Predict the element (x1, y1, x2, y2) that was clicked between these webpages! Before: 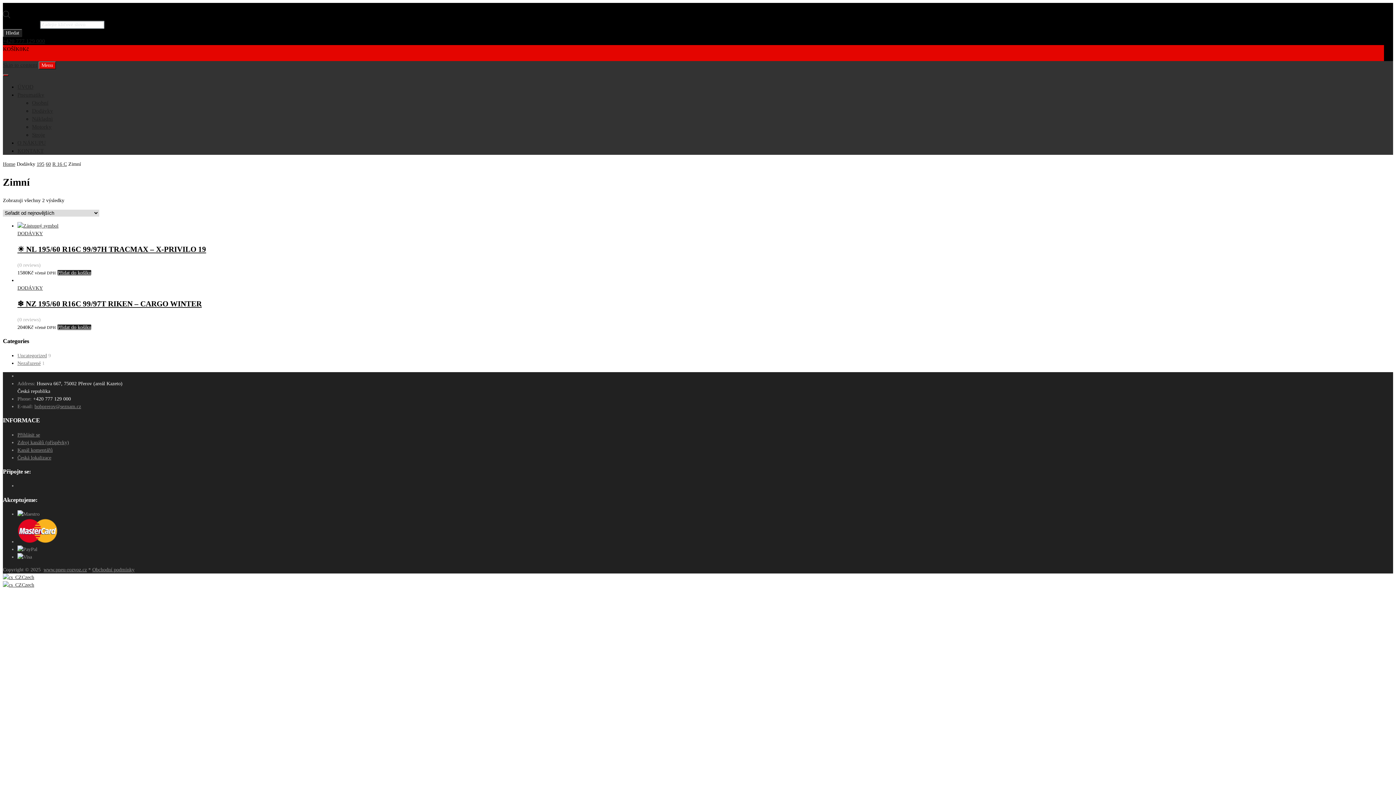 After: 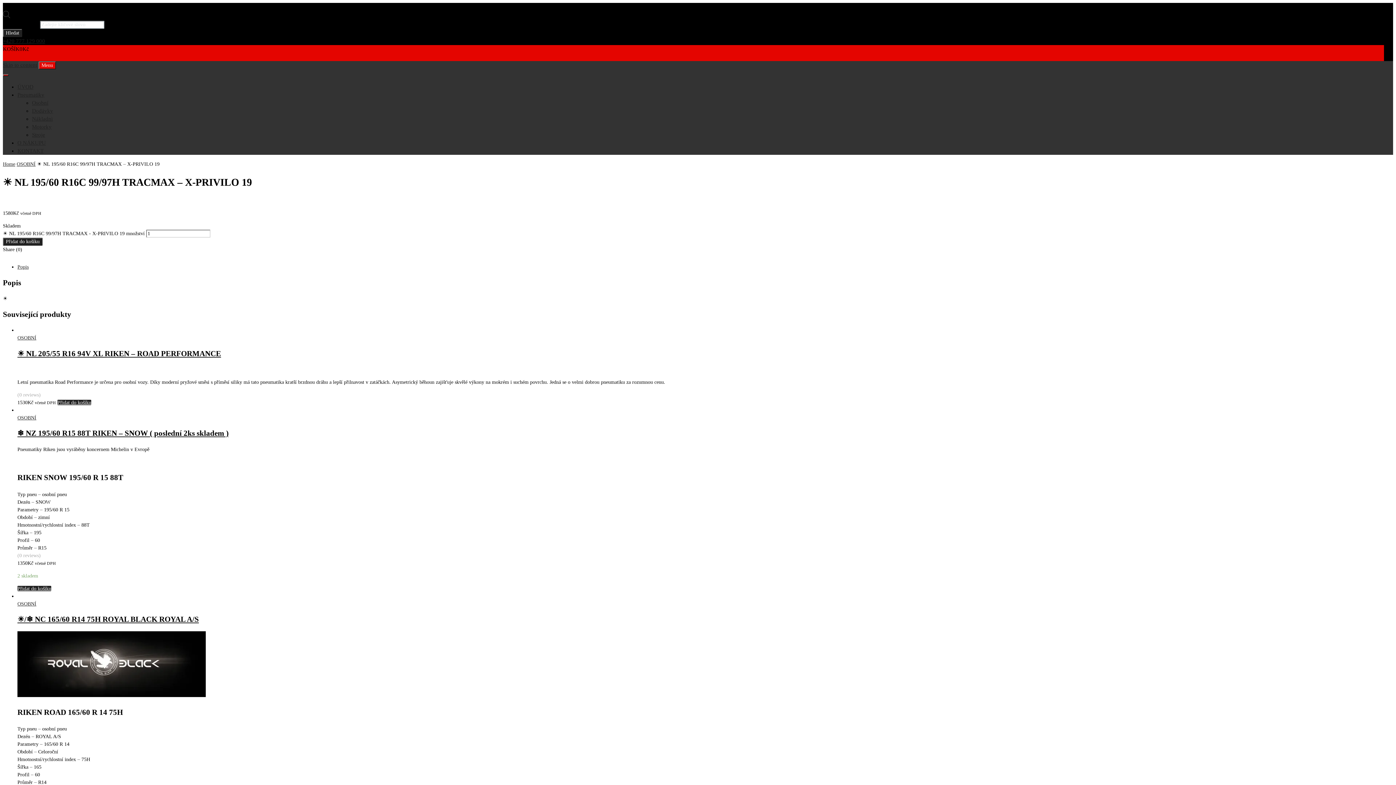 Action: bbox: (17, 243, 1393, 255) label: ☀ NL 195/60 R16C 99/97H TRACMAX – X-PRIVILO 19